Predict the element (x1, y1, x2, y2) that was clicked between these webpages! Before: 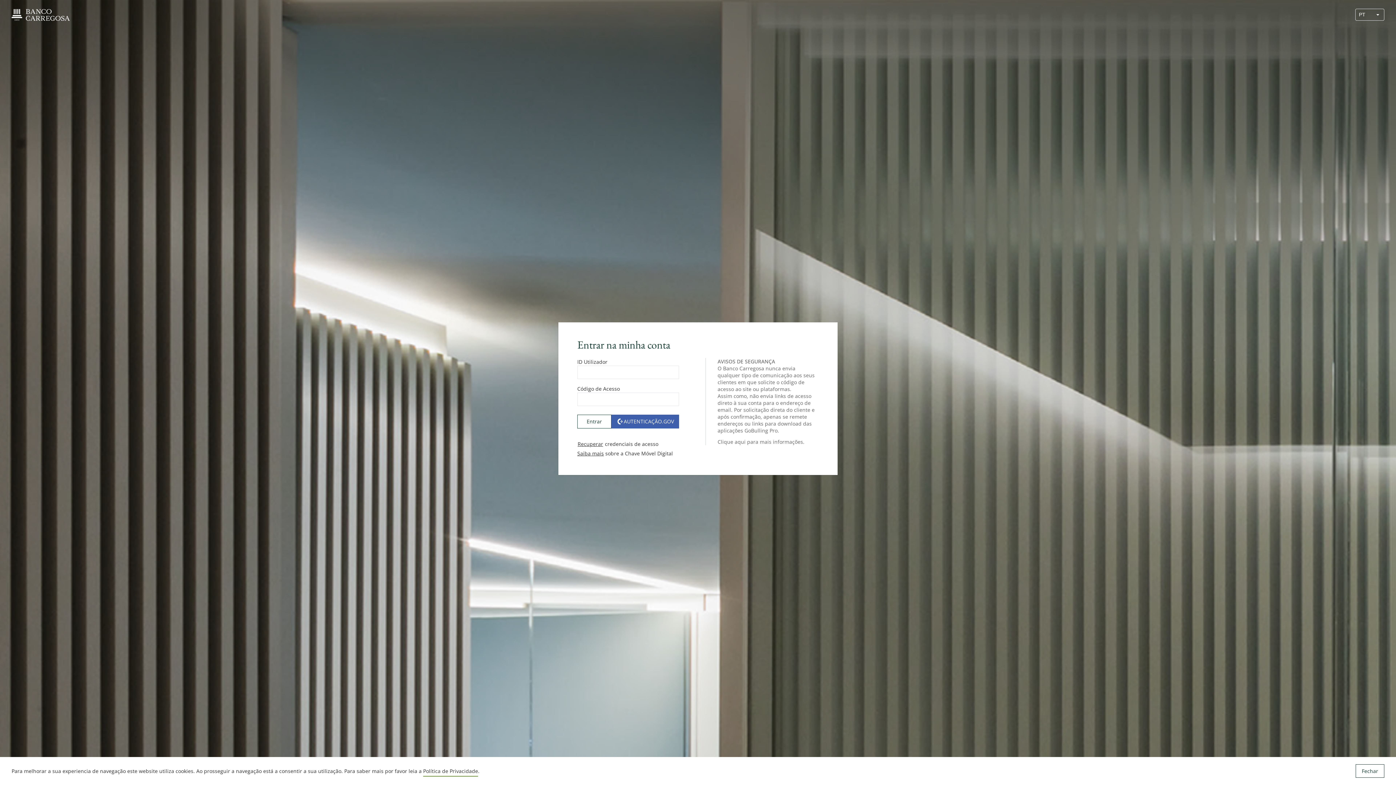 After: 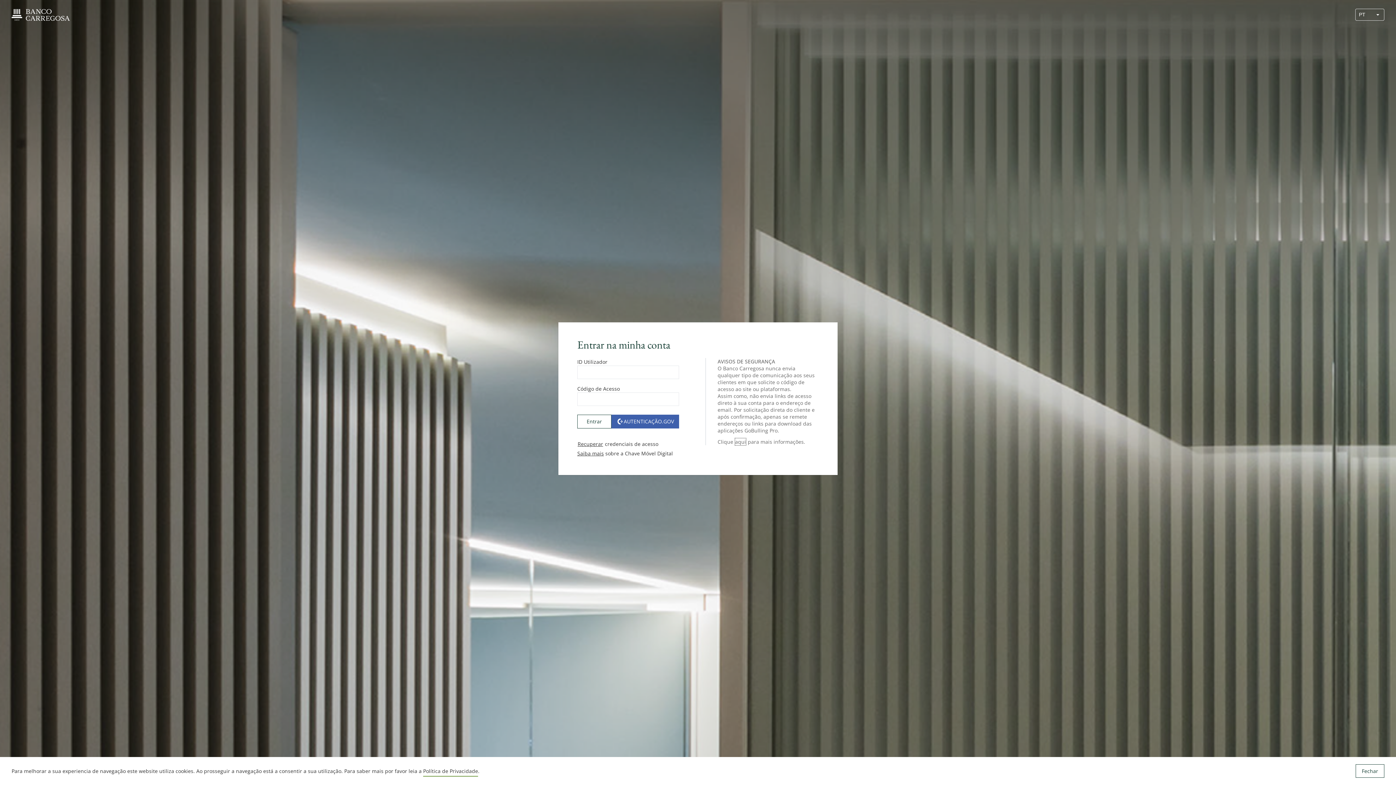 Action: bbox: (734, 438, 745, 445) label: aqui